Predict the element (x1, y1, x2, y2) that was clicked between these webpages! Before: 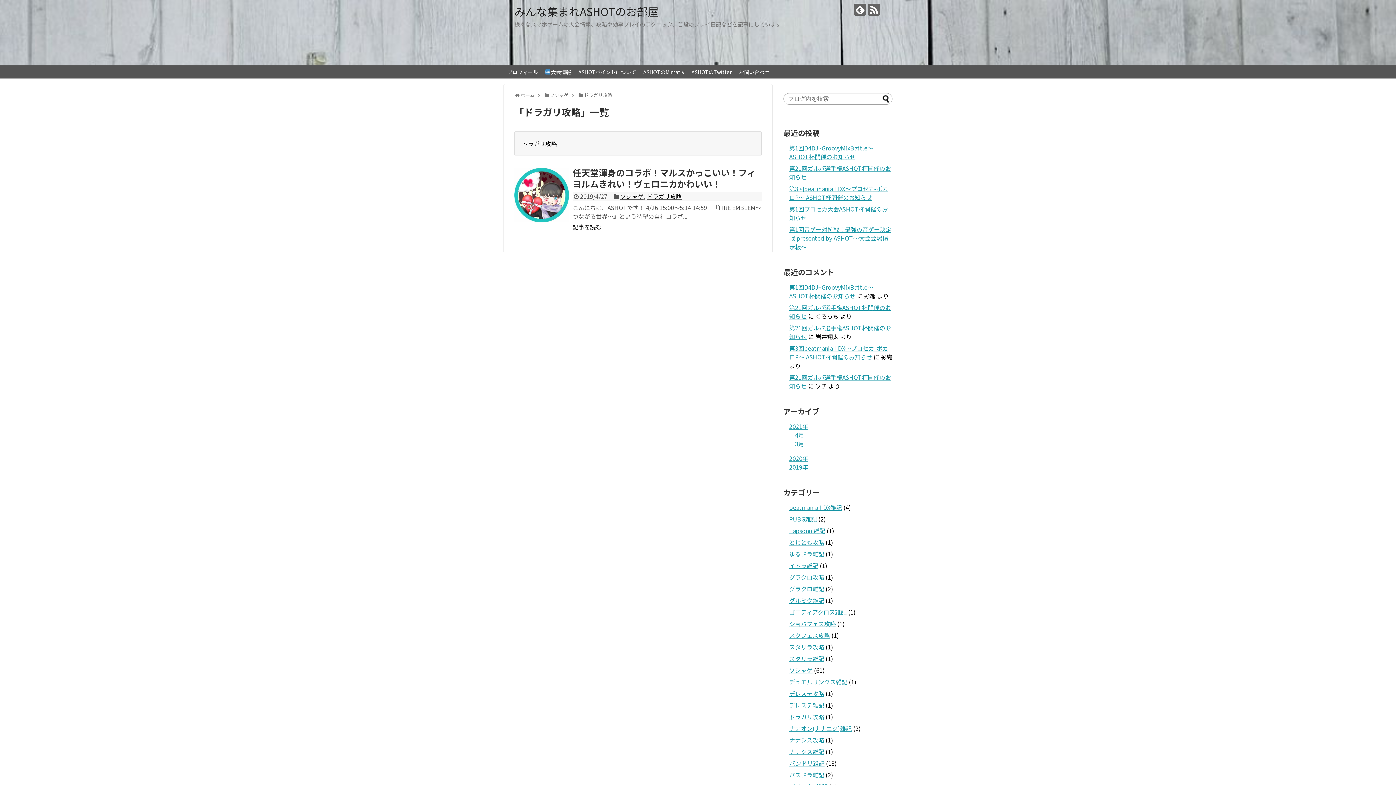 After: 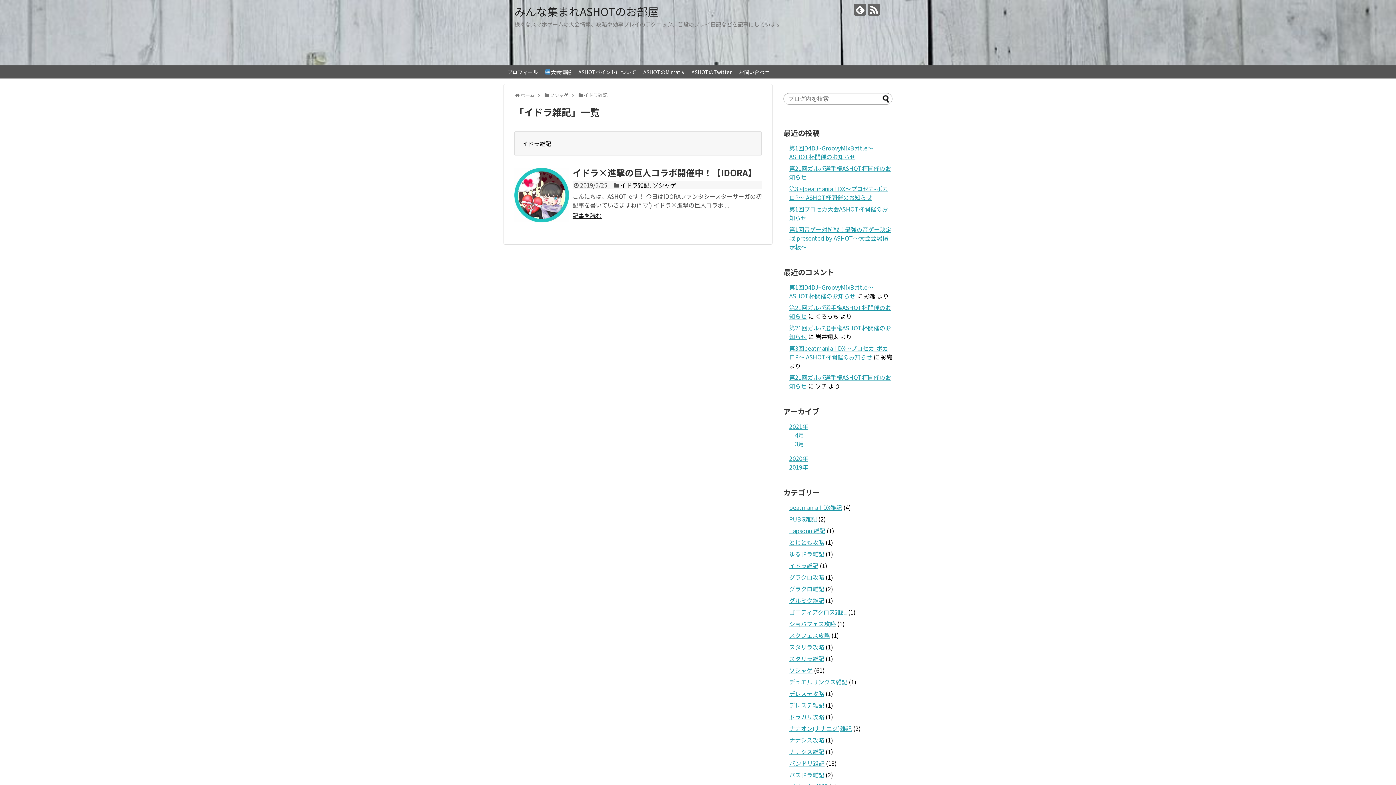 Action: label: イドラ雑記 bbox: (789, 561, 818, 570)